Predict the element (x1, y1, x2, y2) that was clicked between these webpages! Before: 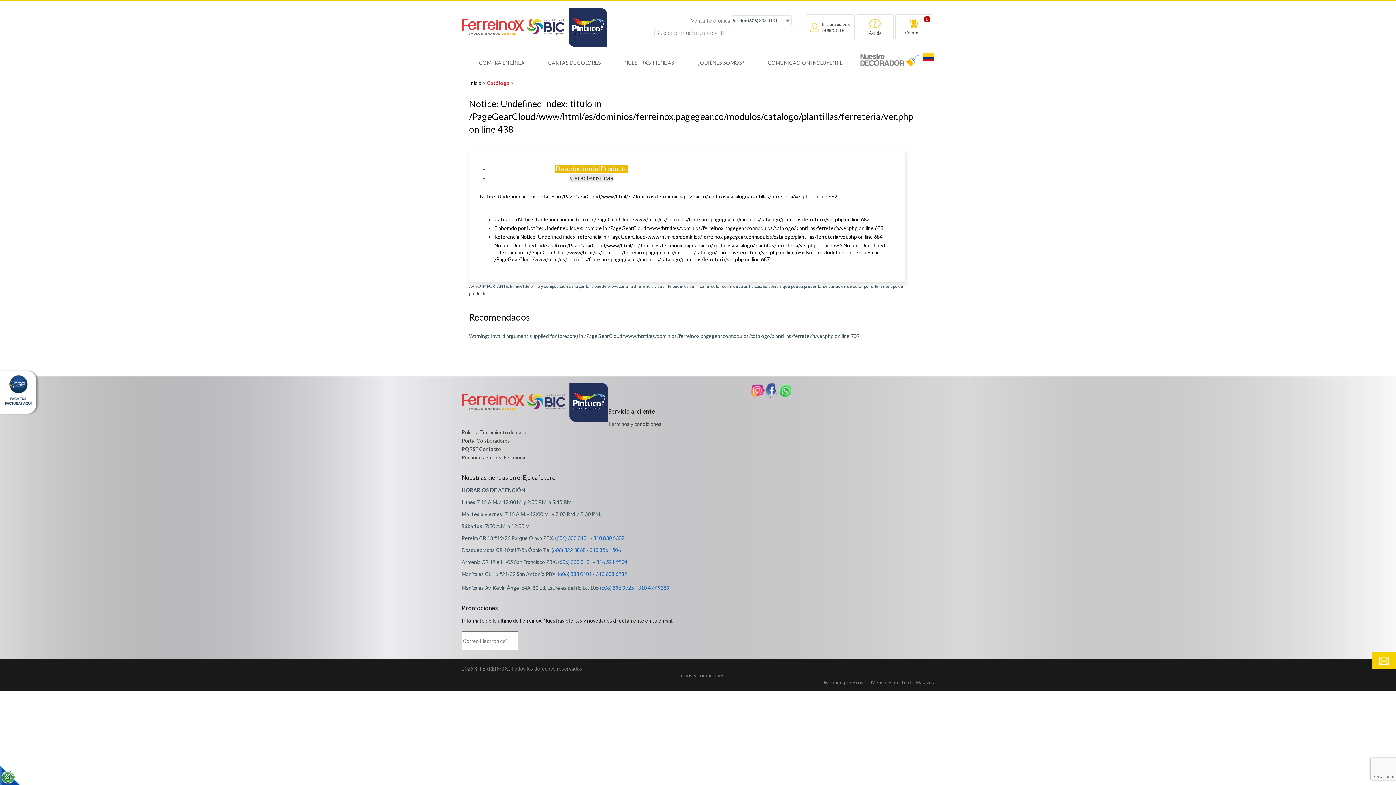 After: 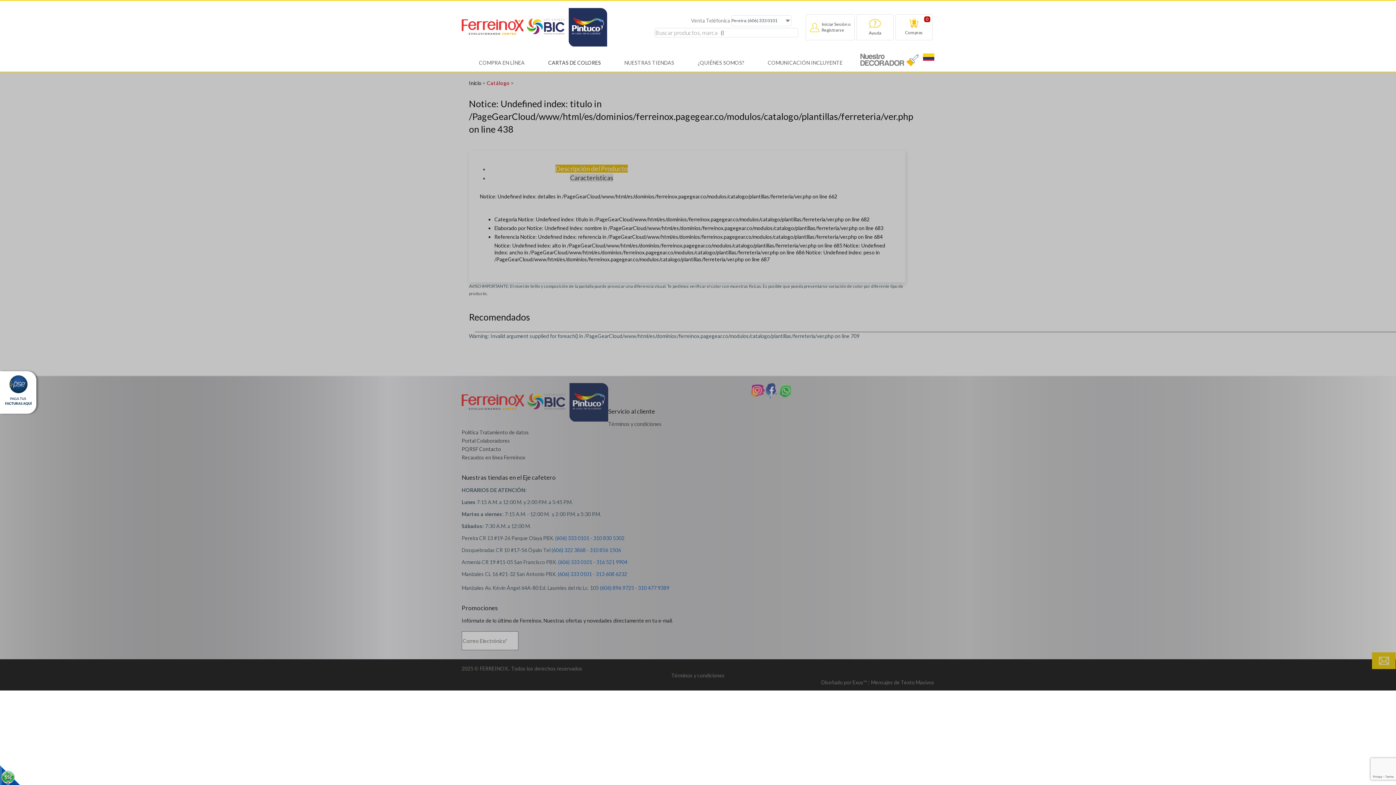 Action: label: CARTAS DE COLORES bbox: (546, 55, 602, 71)